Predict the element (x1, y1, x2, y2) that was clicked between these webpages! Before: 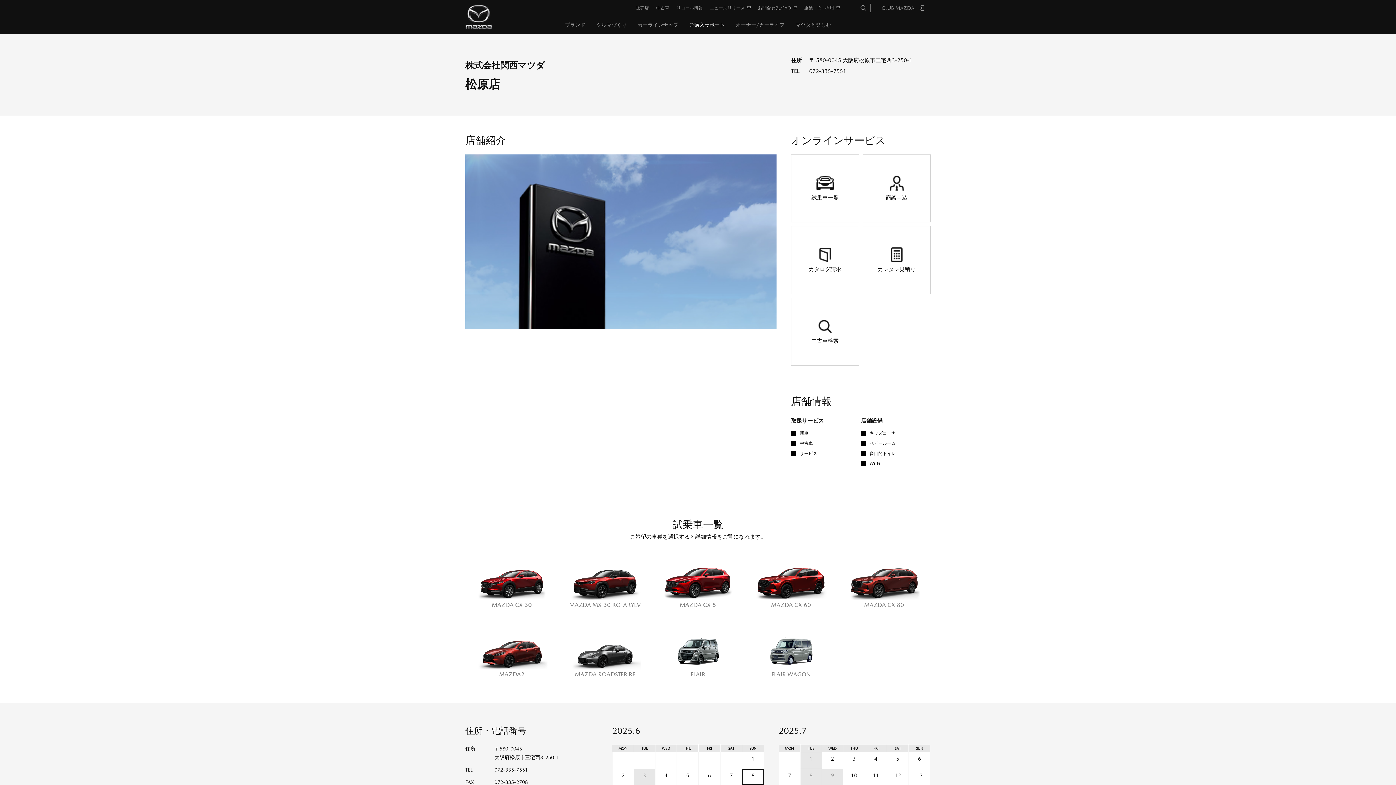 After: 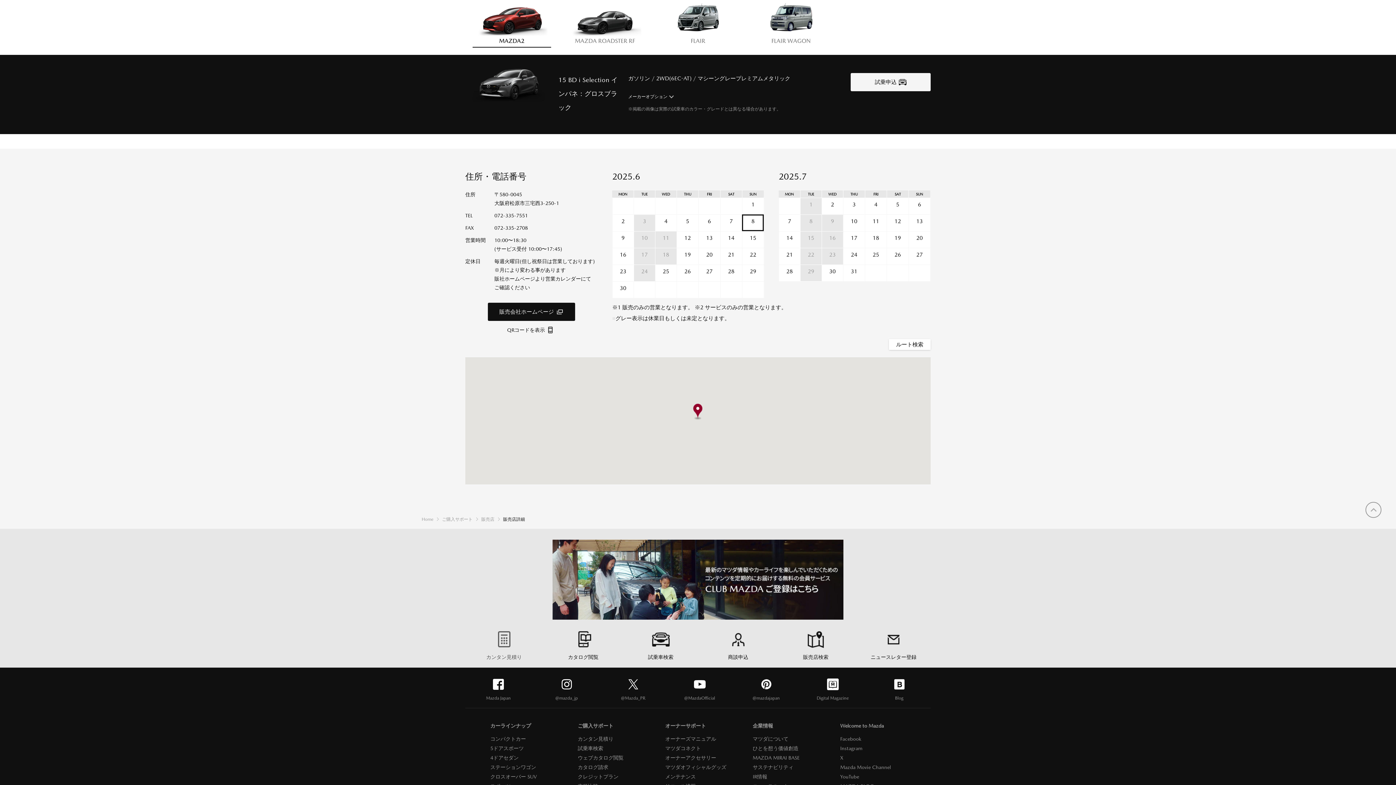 Action: bbox: (472, 633, 551, 681) label: MAZDA2